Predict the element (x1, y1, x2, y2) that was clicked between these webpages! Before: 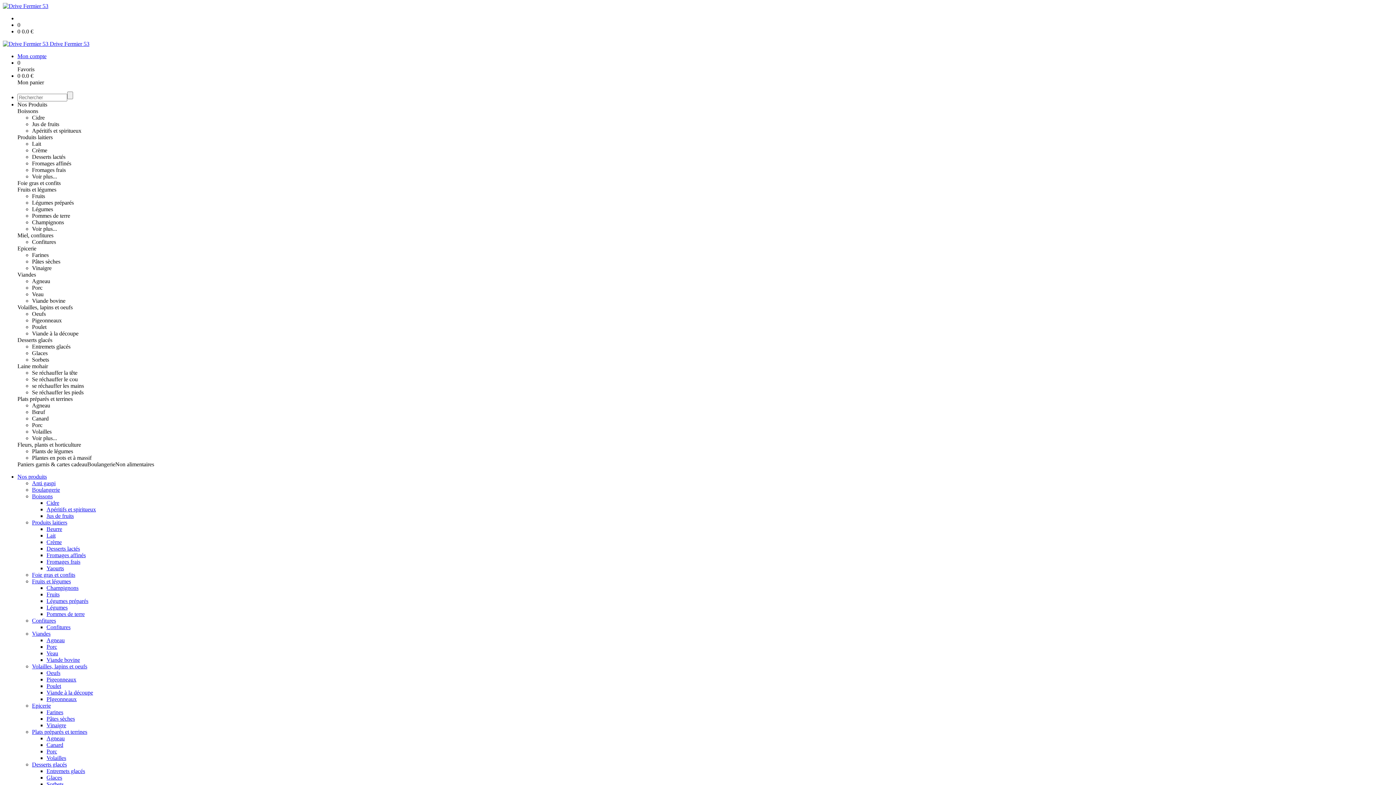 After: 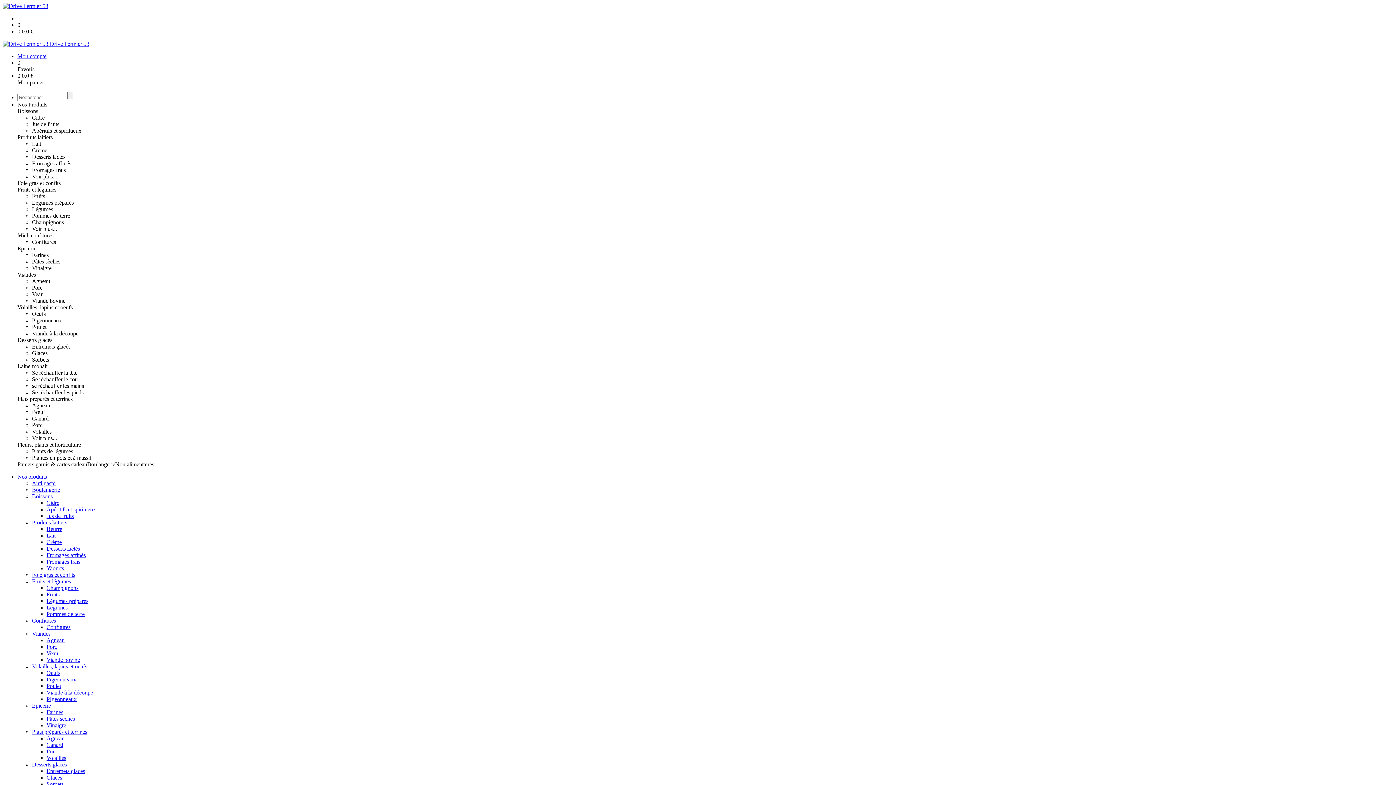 Action: bbox: (32, 422, 42, 428) label: Porc